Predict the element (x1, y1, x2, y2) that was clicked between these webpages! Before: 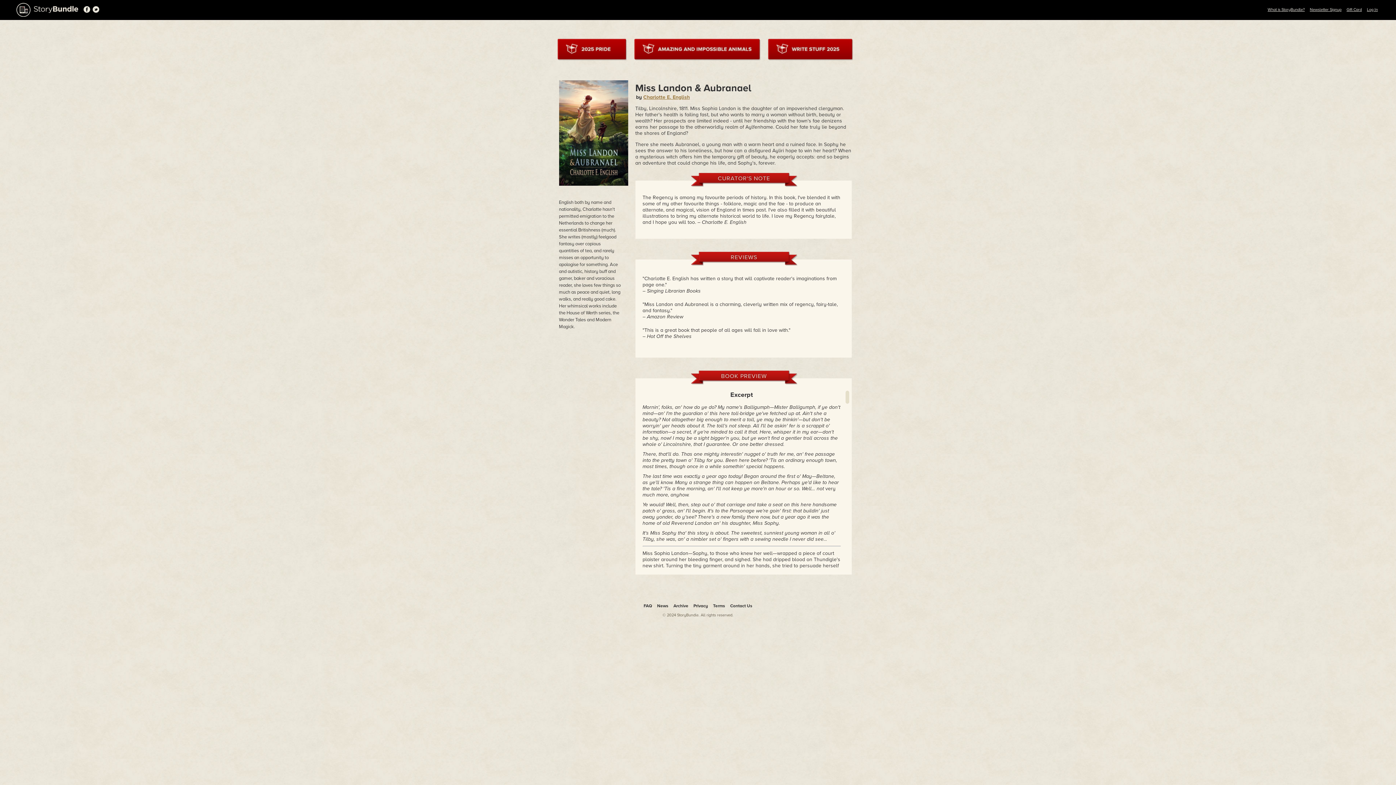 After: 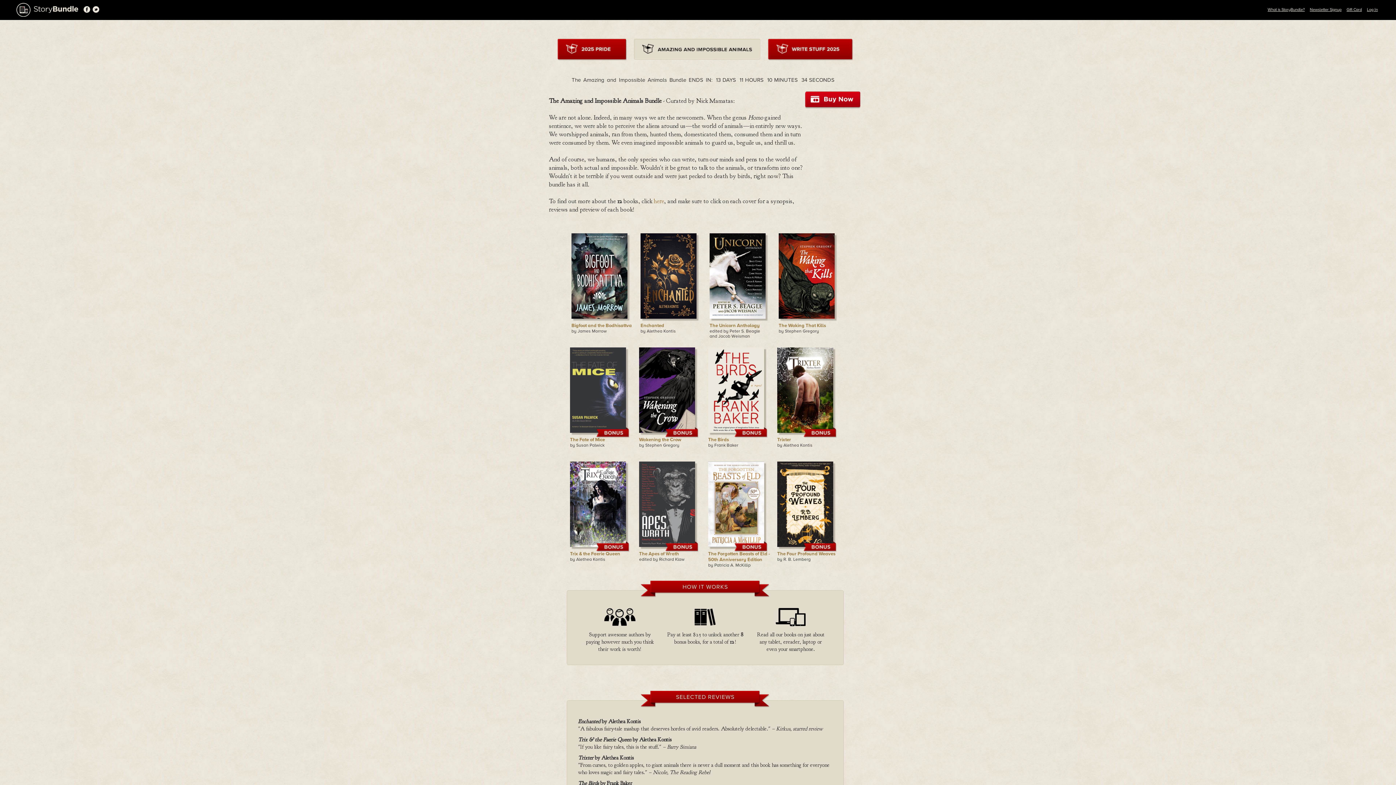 Action: bbox: (633, 38, 761, 65)